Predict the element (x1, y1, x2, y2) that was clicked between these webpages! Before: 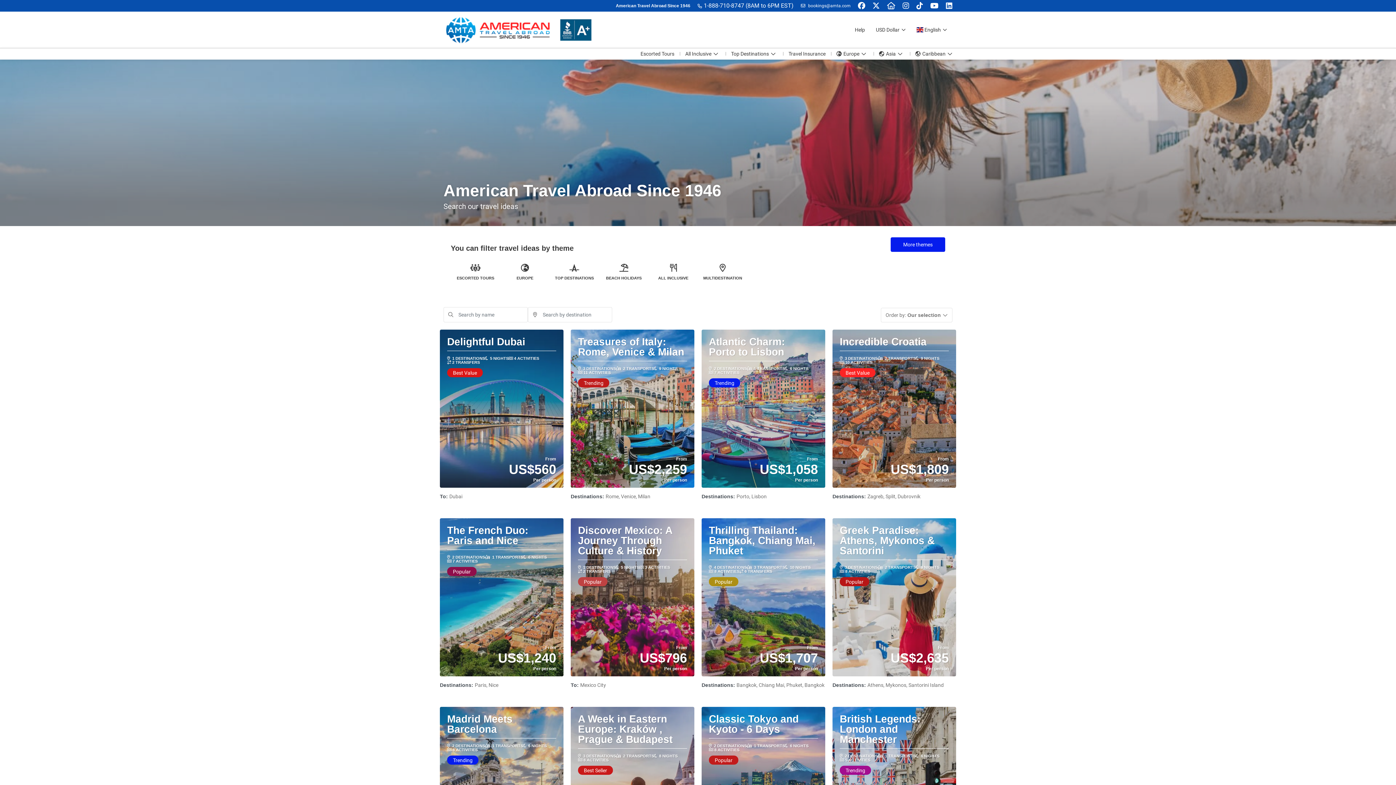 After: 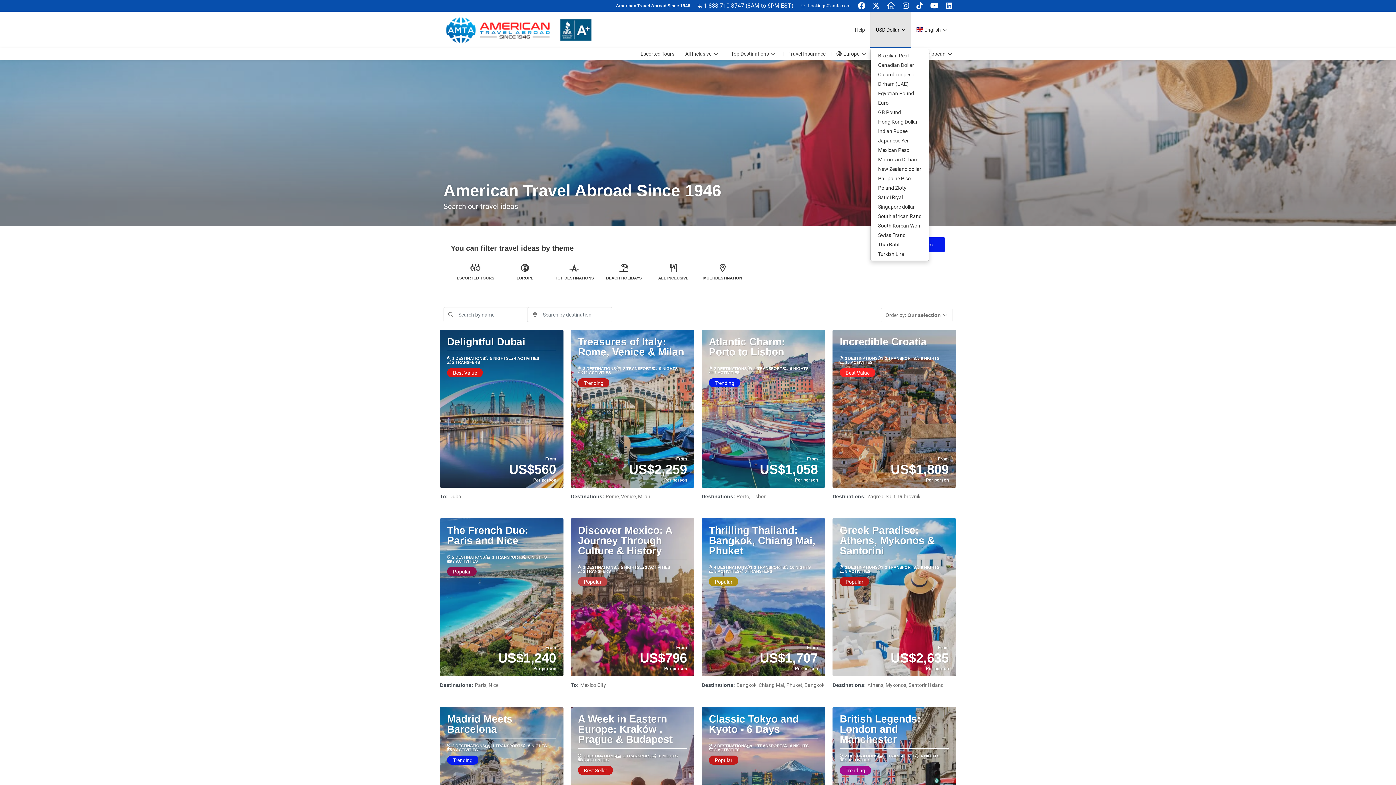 Action: bbox: (870, 11, 911, 48) label: USD Dollar